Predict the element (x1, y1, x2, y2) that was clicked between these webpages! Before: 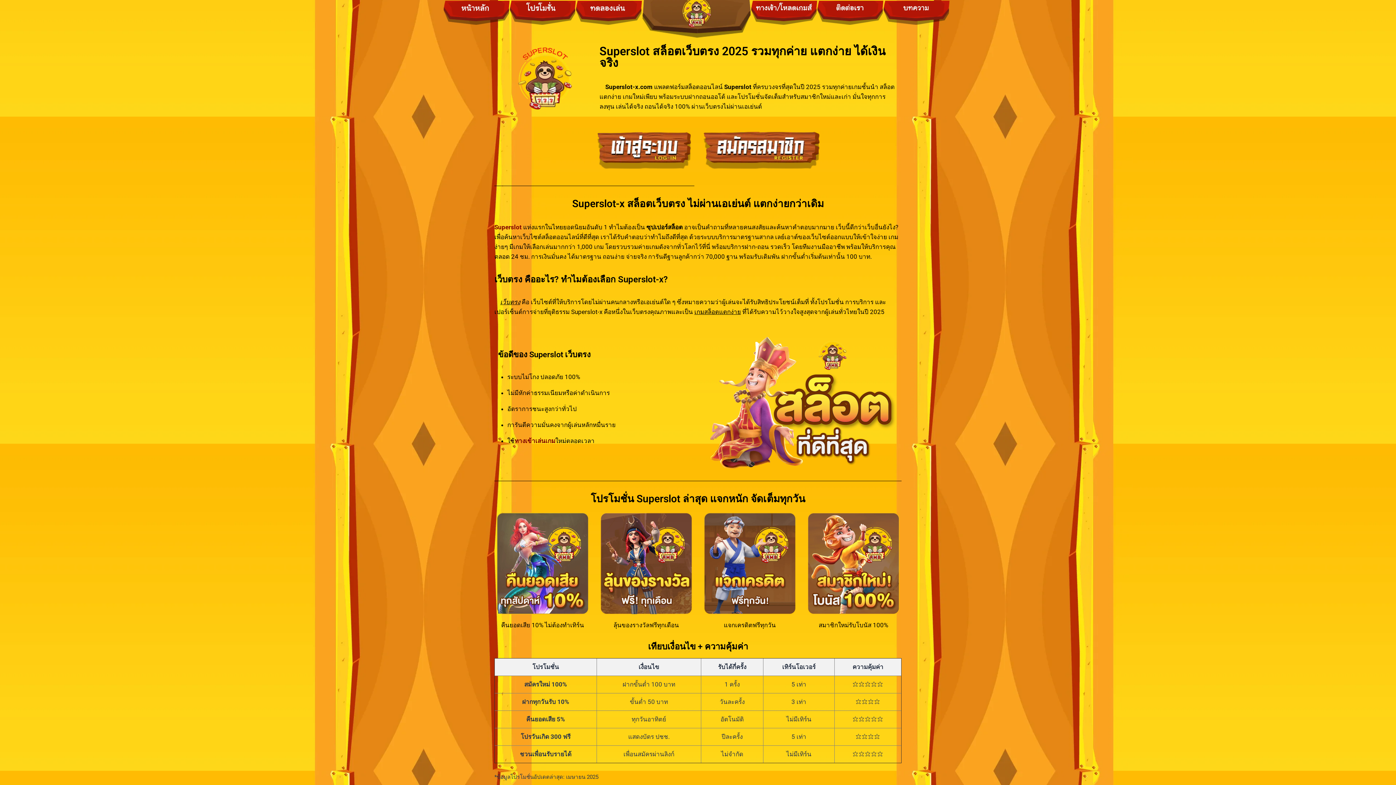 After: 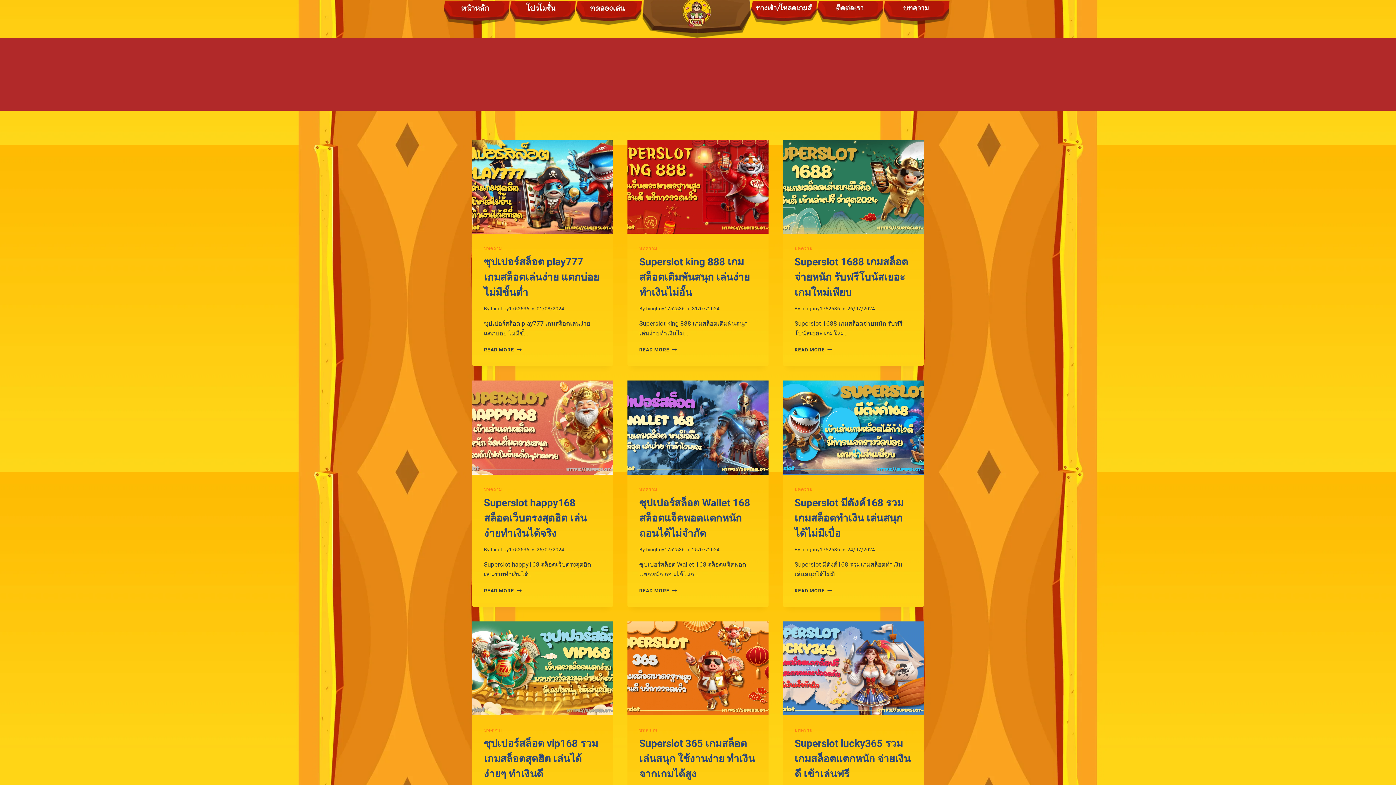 Action: bbox: (883, 0, 949, 25)